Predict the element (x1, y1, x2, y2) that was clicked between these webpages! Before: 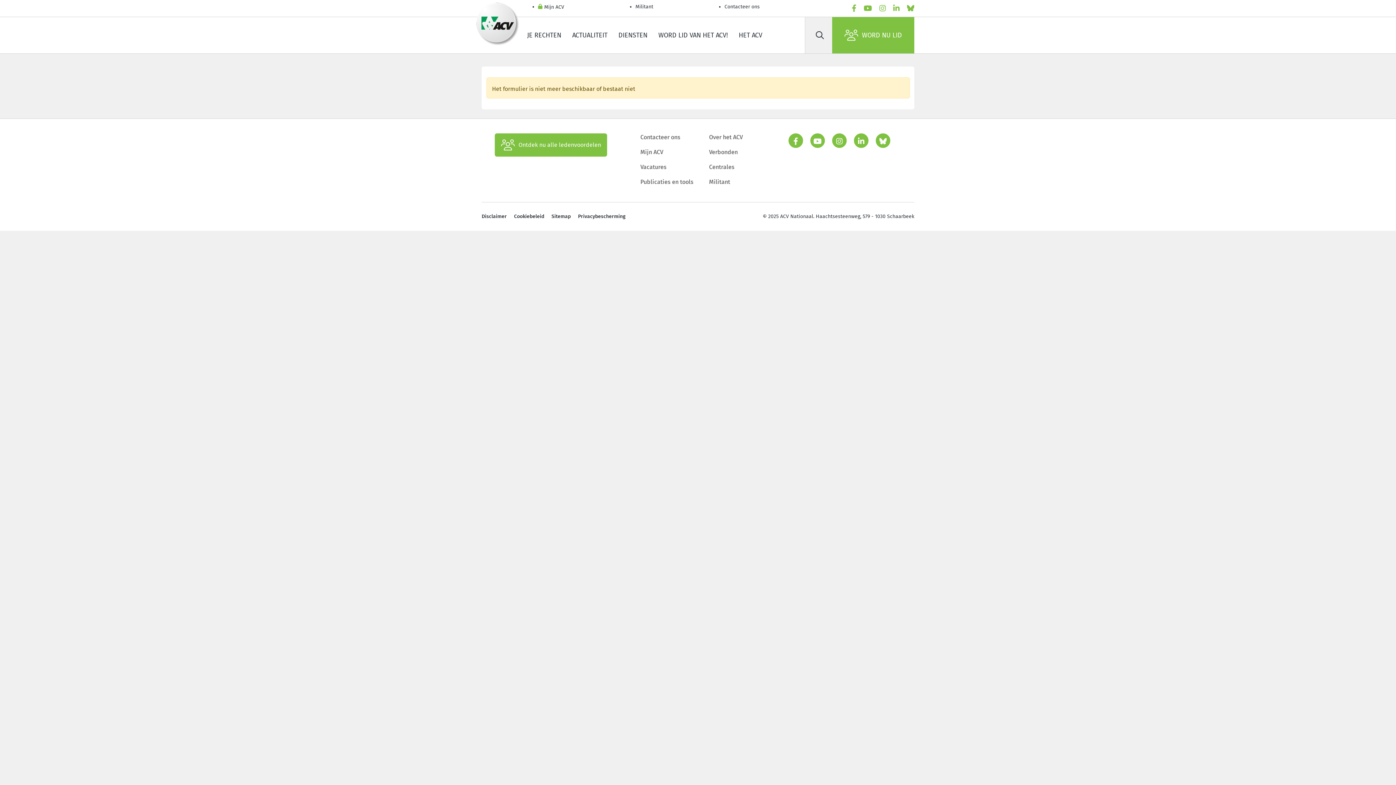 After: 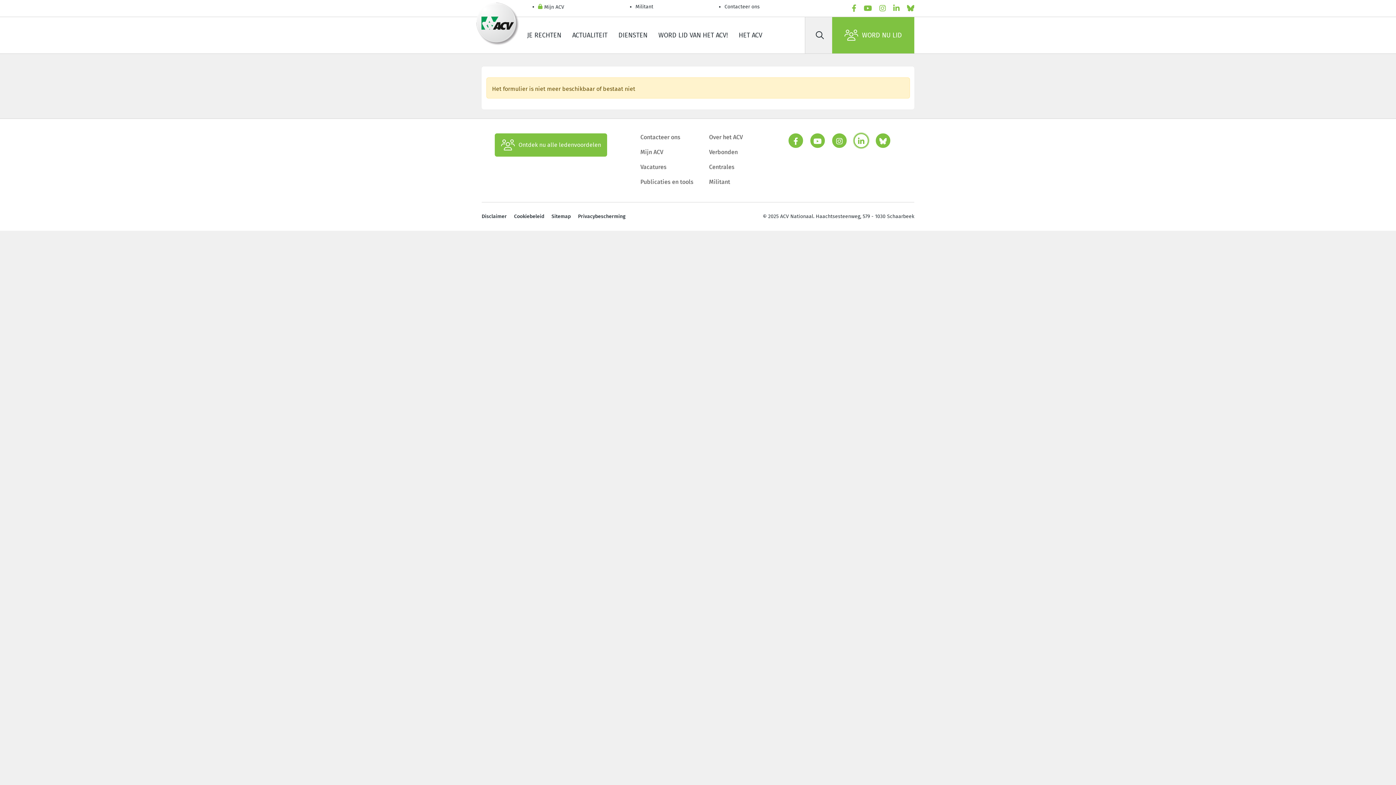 Action: label: linkedin bbox: (854, 133, 868, 148)